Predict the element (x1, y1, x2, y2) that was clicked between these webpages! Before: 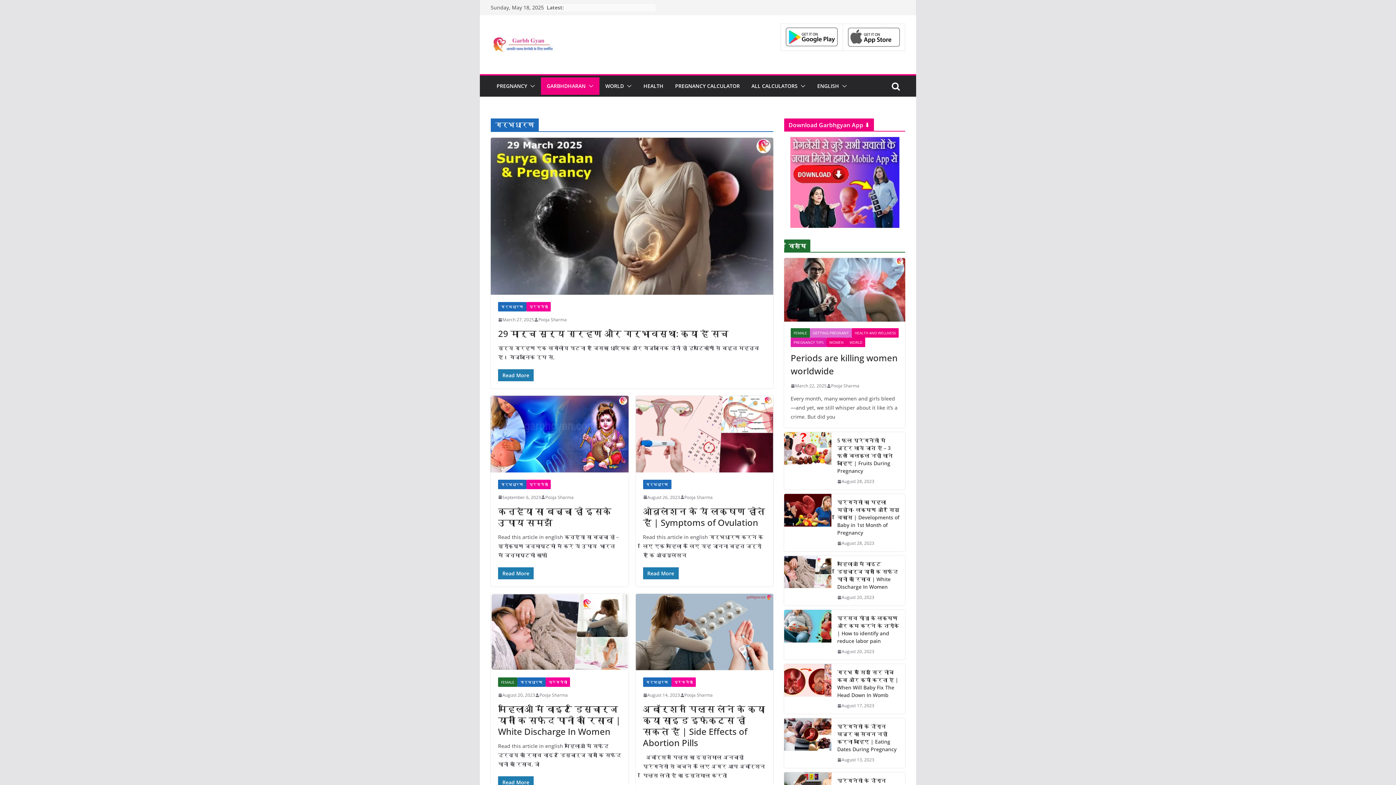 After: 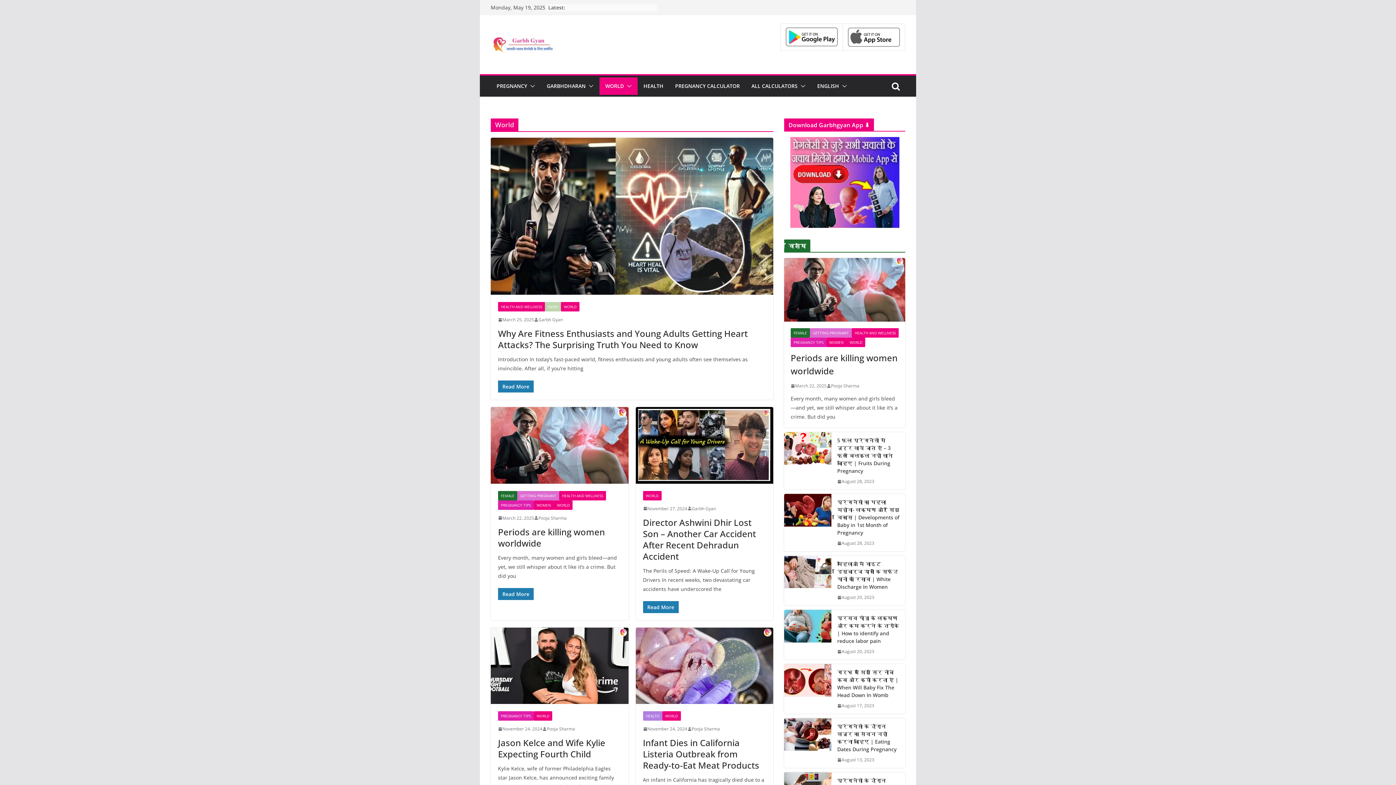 Action: label: WORLD bbox: (846, 337, 865, 347)